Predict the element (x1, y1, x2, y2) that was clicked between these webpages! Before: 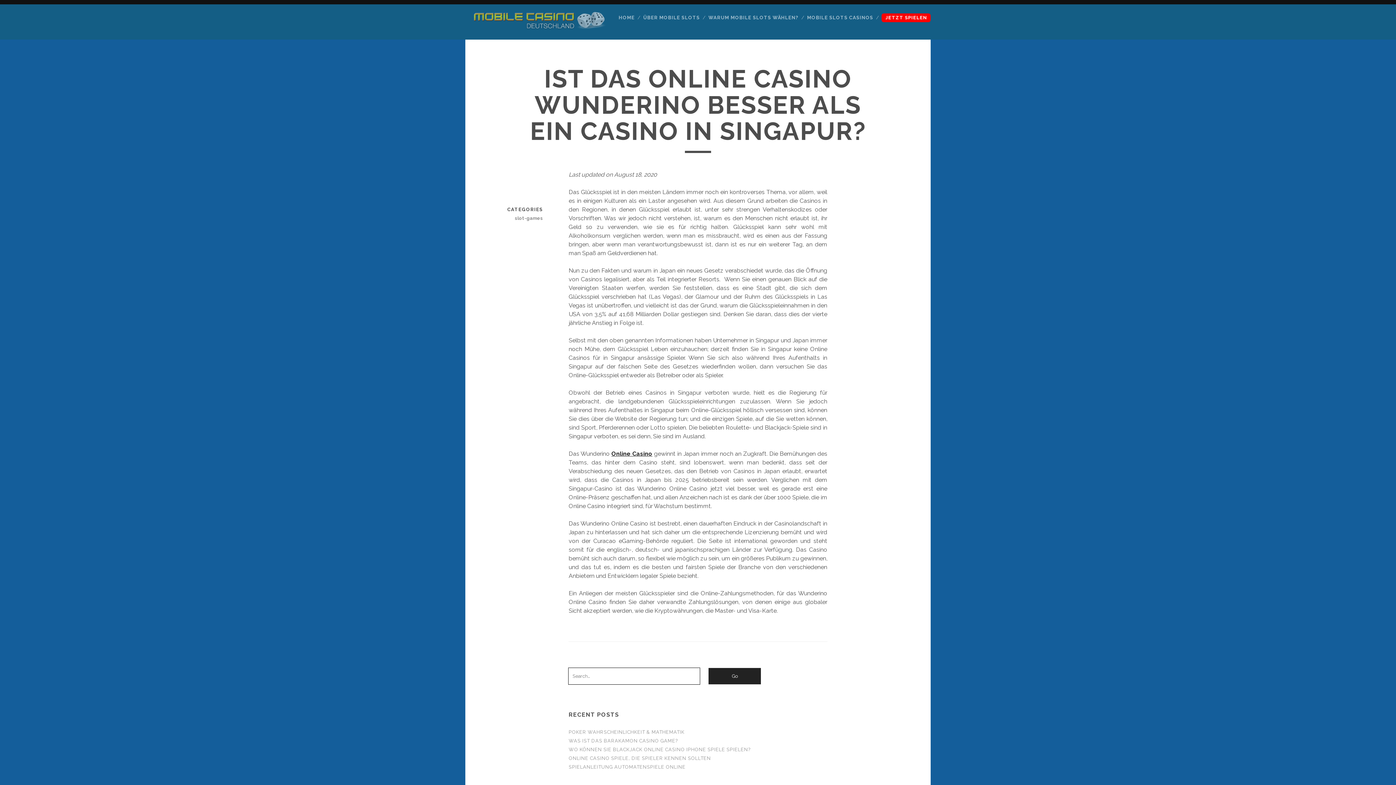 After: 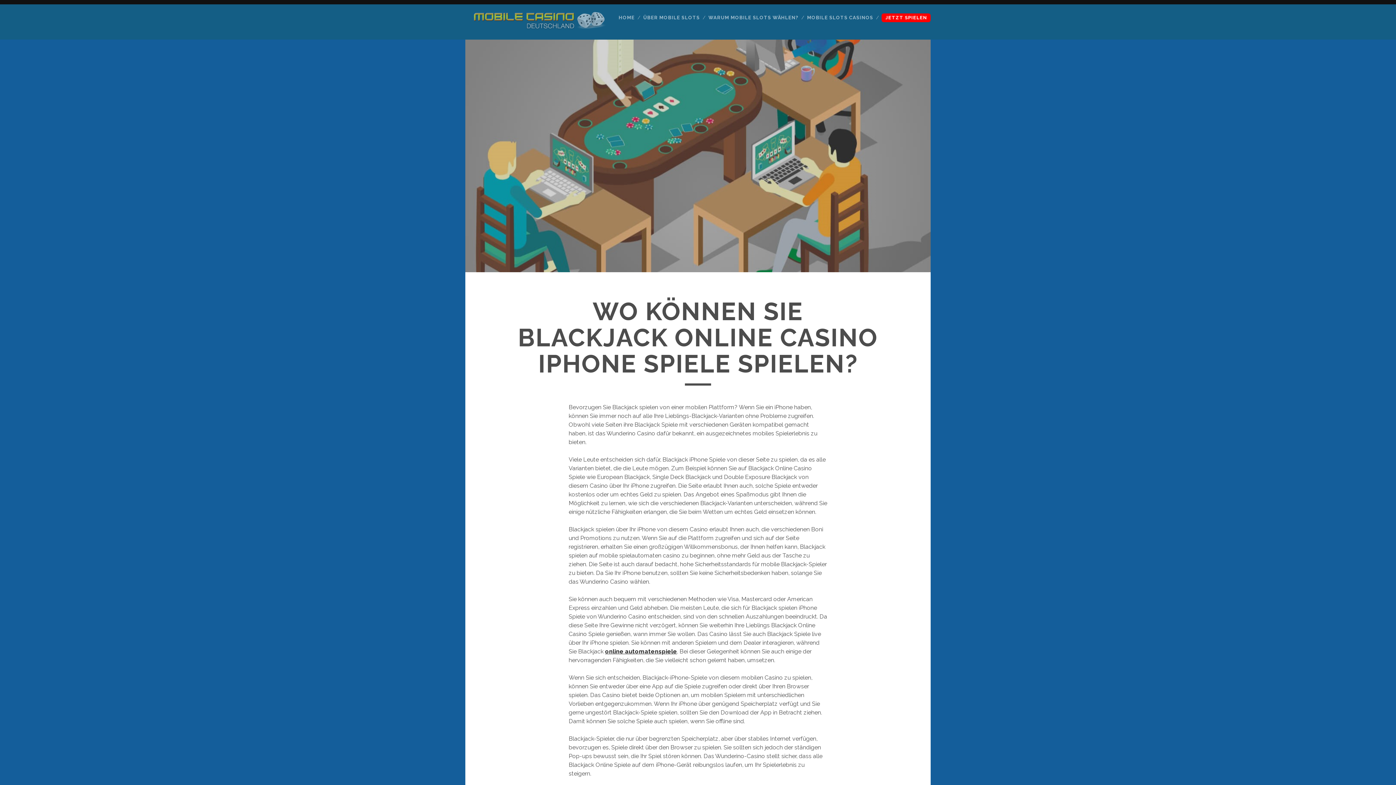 Action: bbox: (568, 747, 750, 752) label: WO KÖNNEN SIE BLACKJACK ONLINE CASINO IPHONE SPIELE SPIELEN?